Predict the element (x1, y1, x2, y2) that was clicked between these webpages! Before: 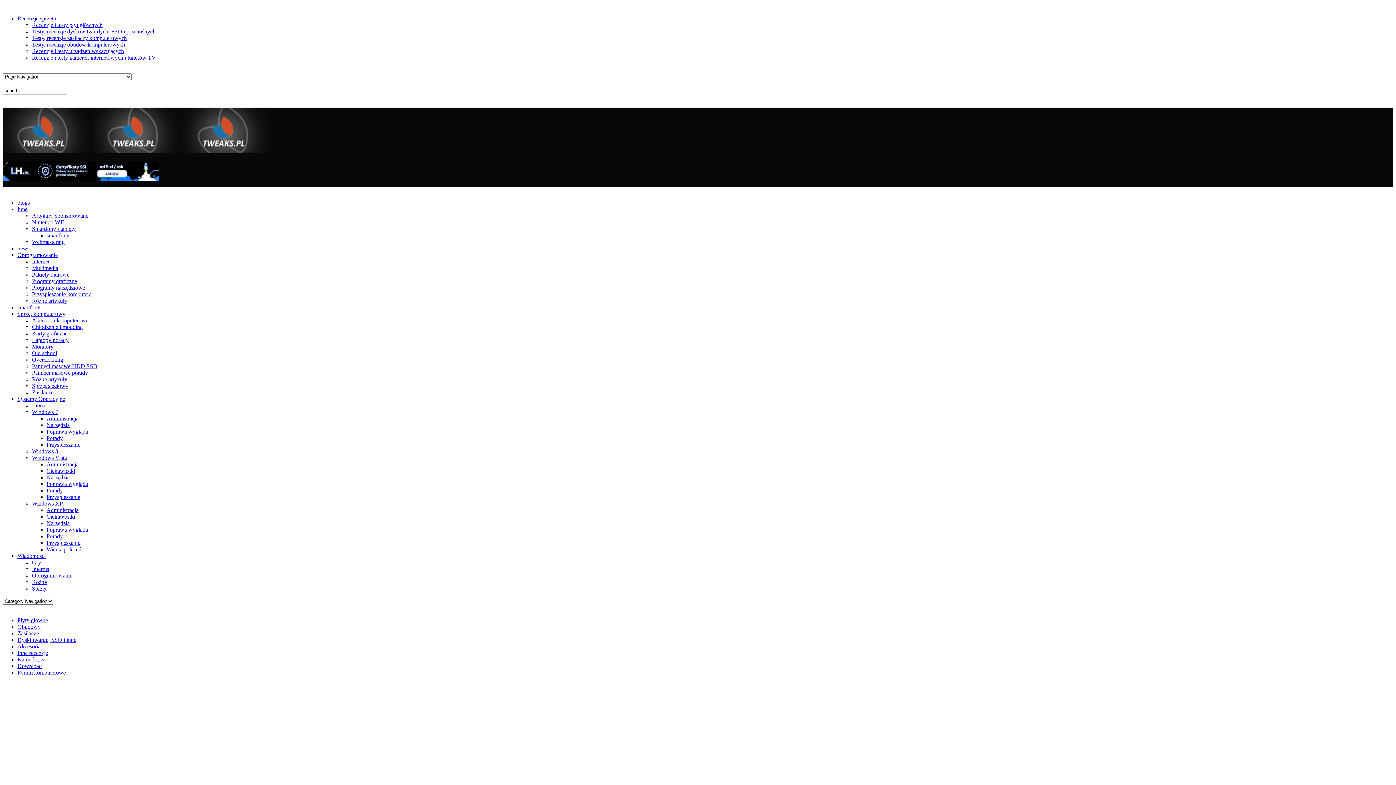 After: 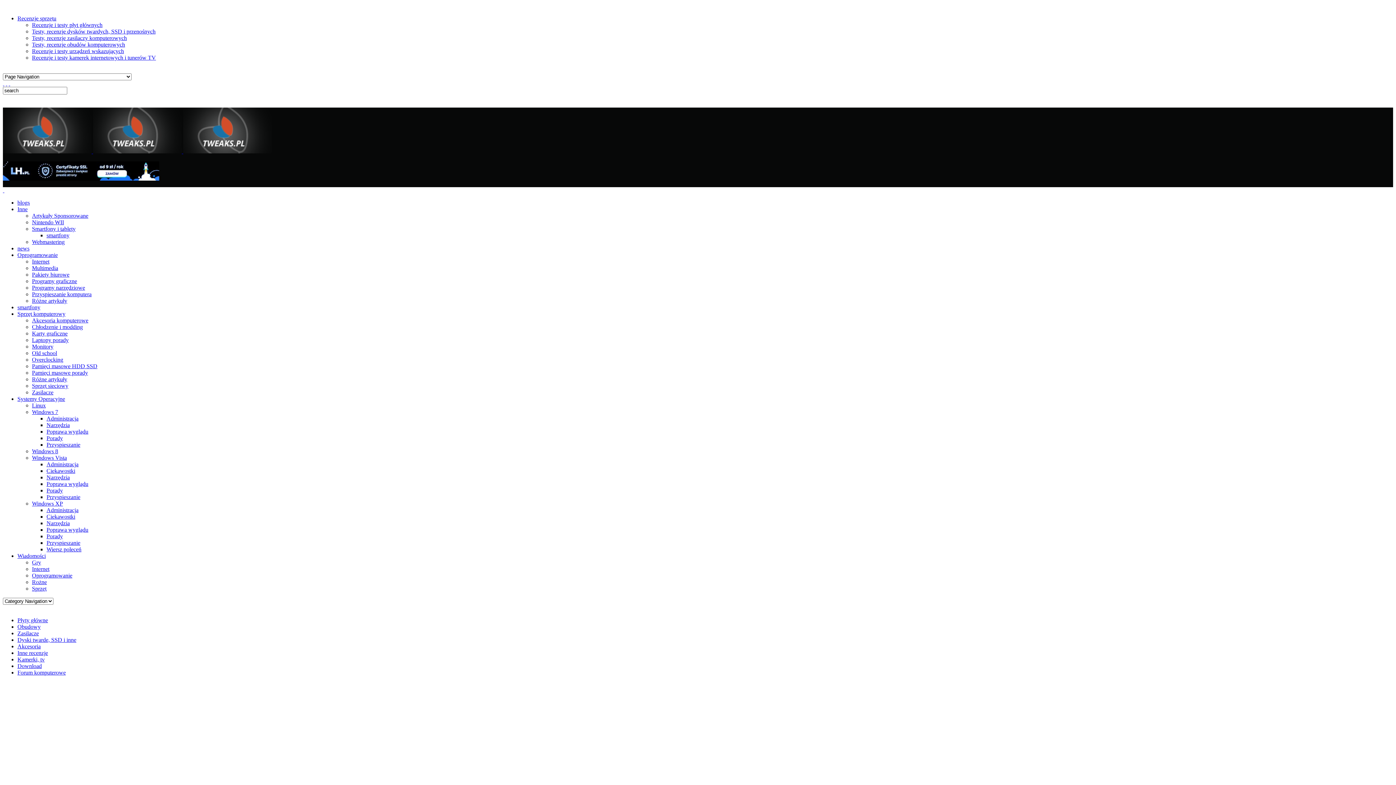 Action: label: Oprogramowanie bbox: (17, 252, 57, 258)